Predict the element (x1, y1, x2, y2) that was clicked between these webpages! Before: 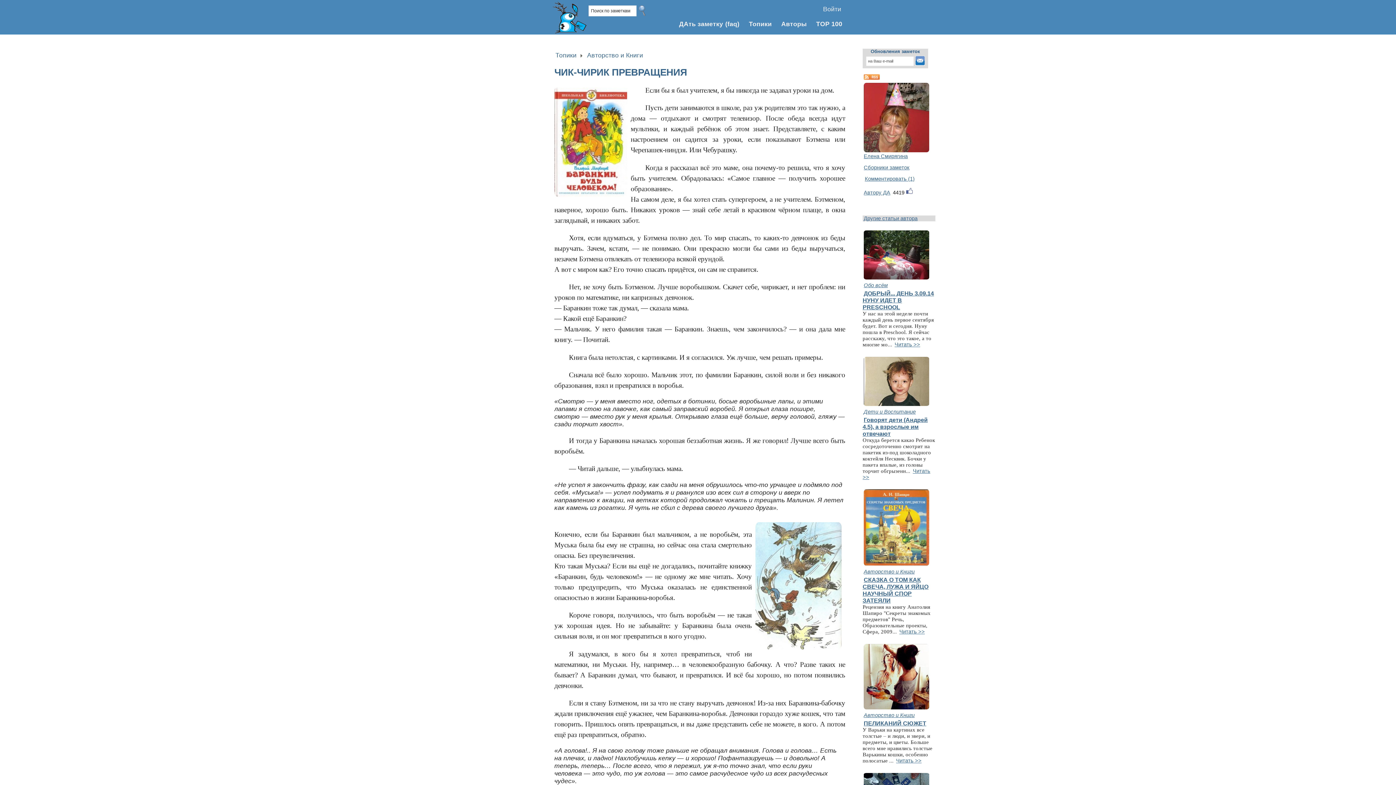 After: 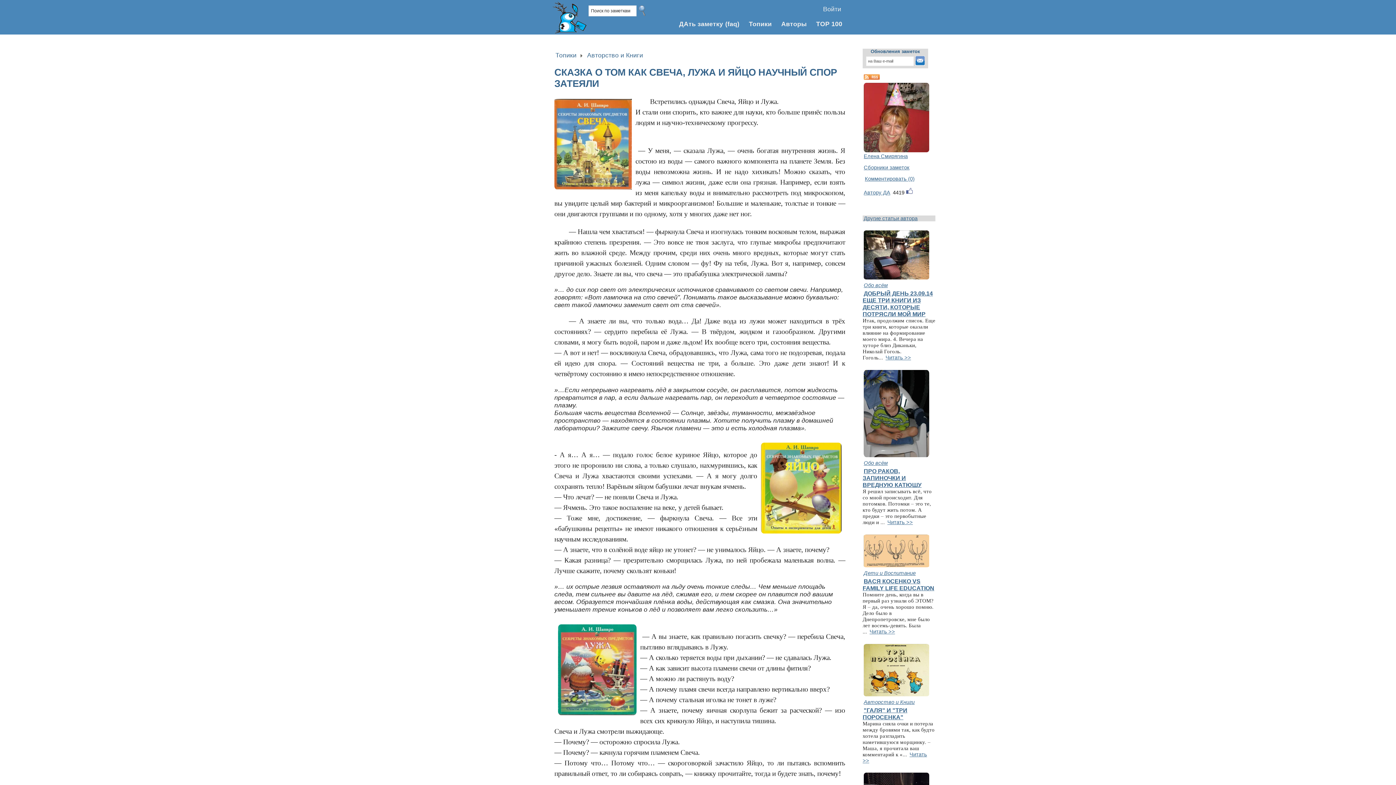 Action: label: Читать >> bbox: (898, 629, 926, 634)